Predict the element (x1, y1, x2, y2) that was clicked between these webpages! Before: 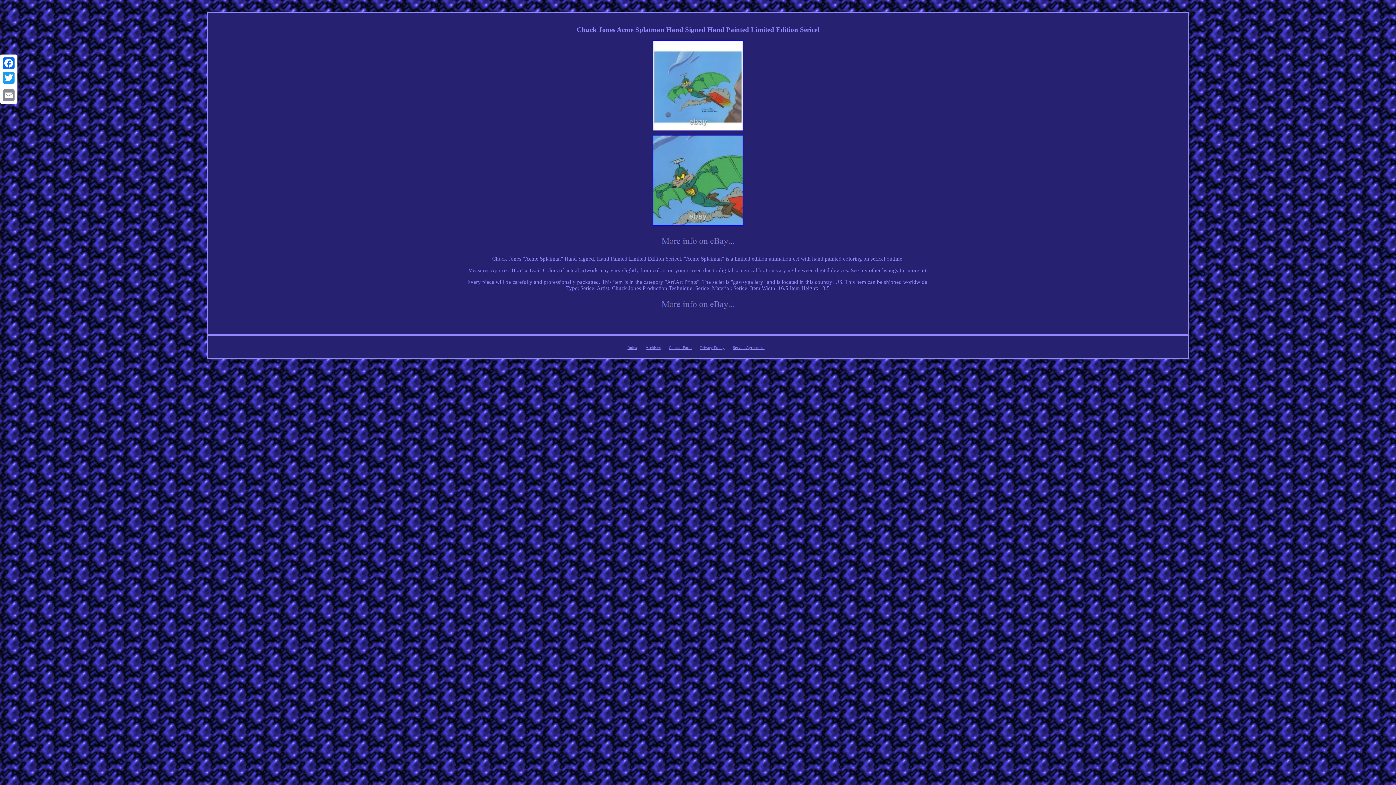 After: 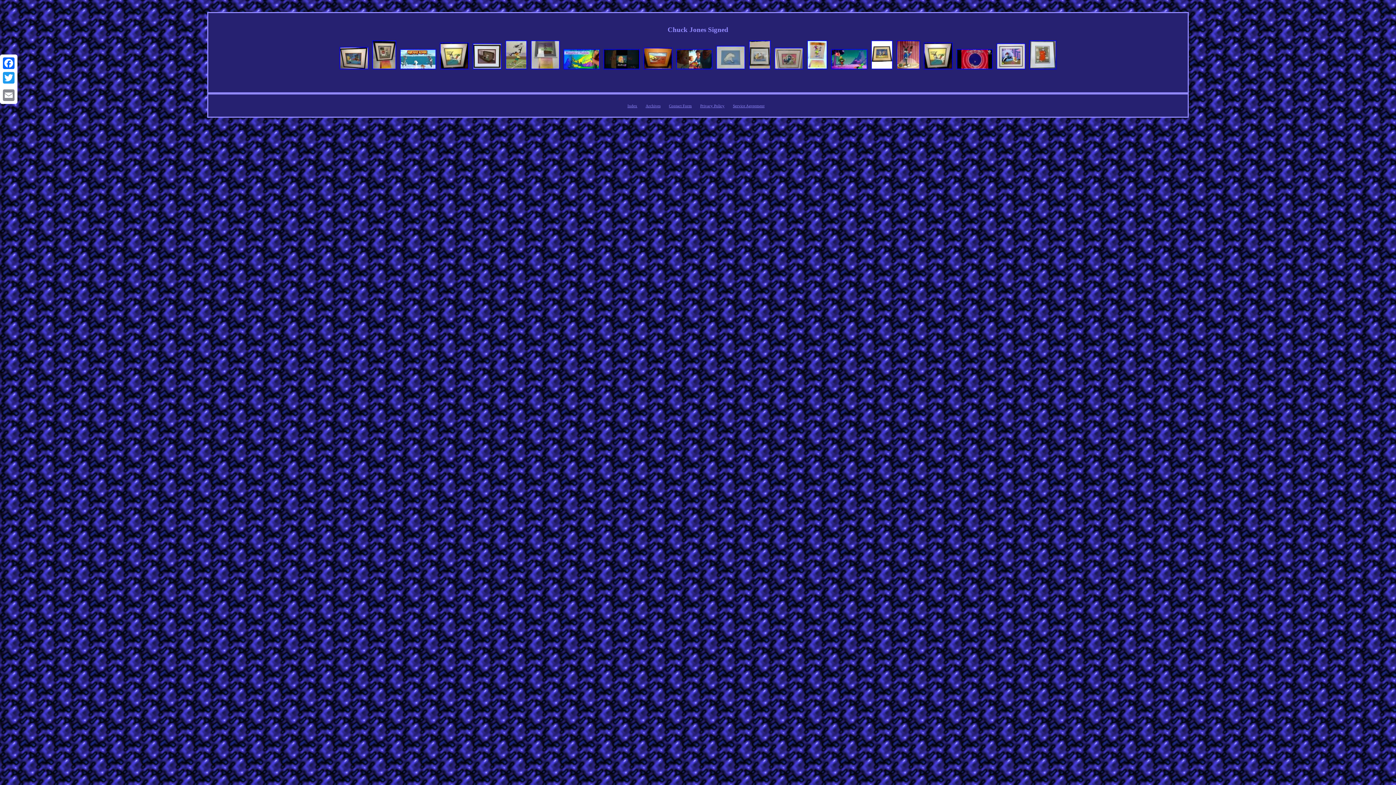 Action: bbox: (627, 345, 637, 349) label: Index